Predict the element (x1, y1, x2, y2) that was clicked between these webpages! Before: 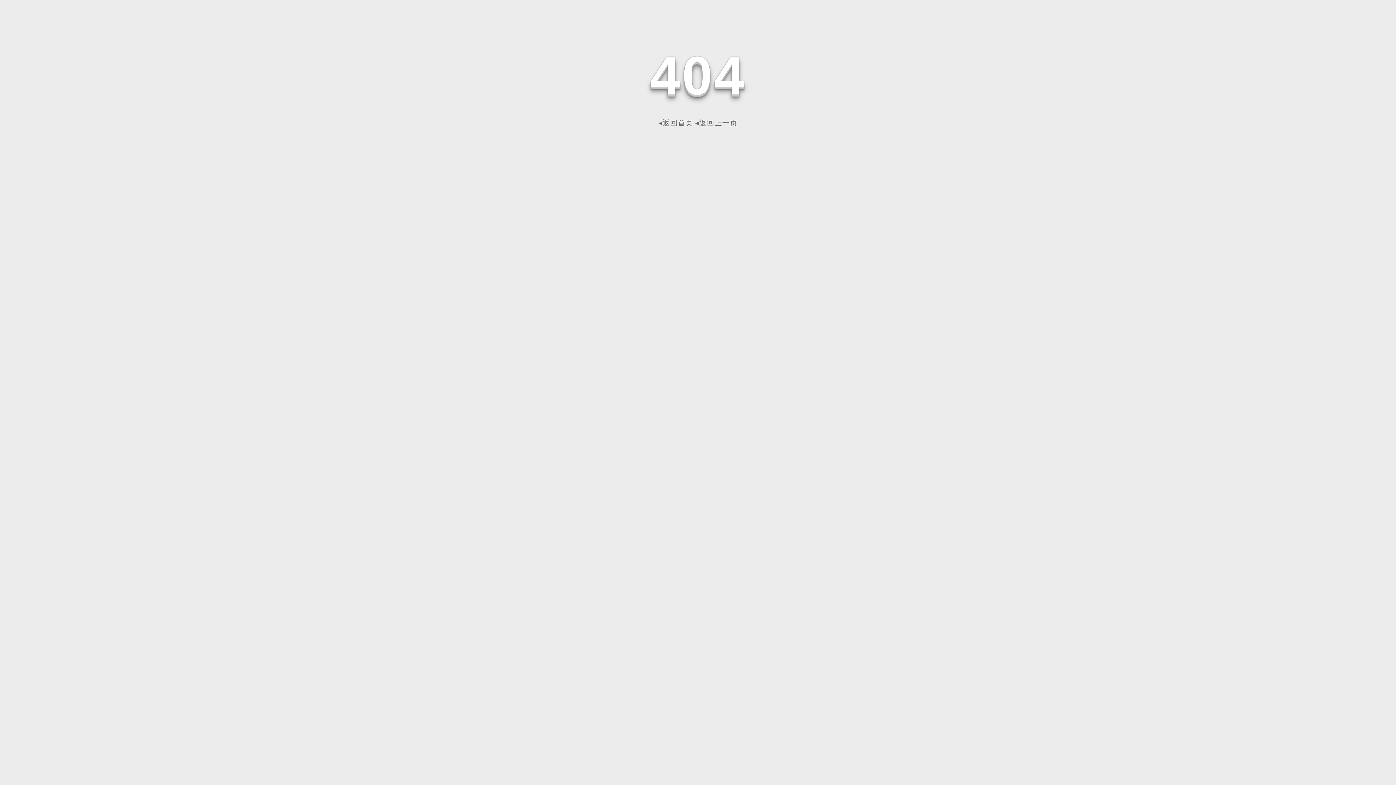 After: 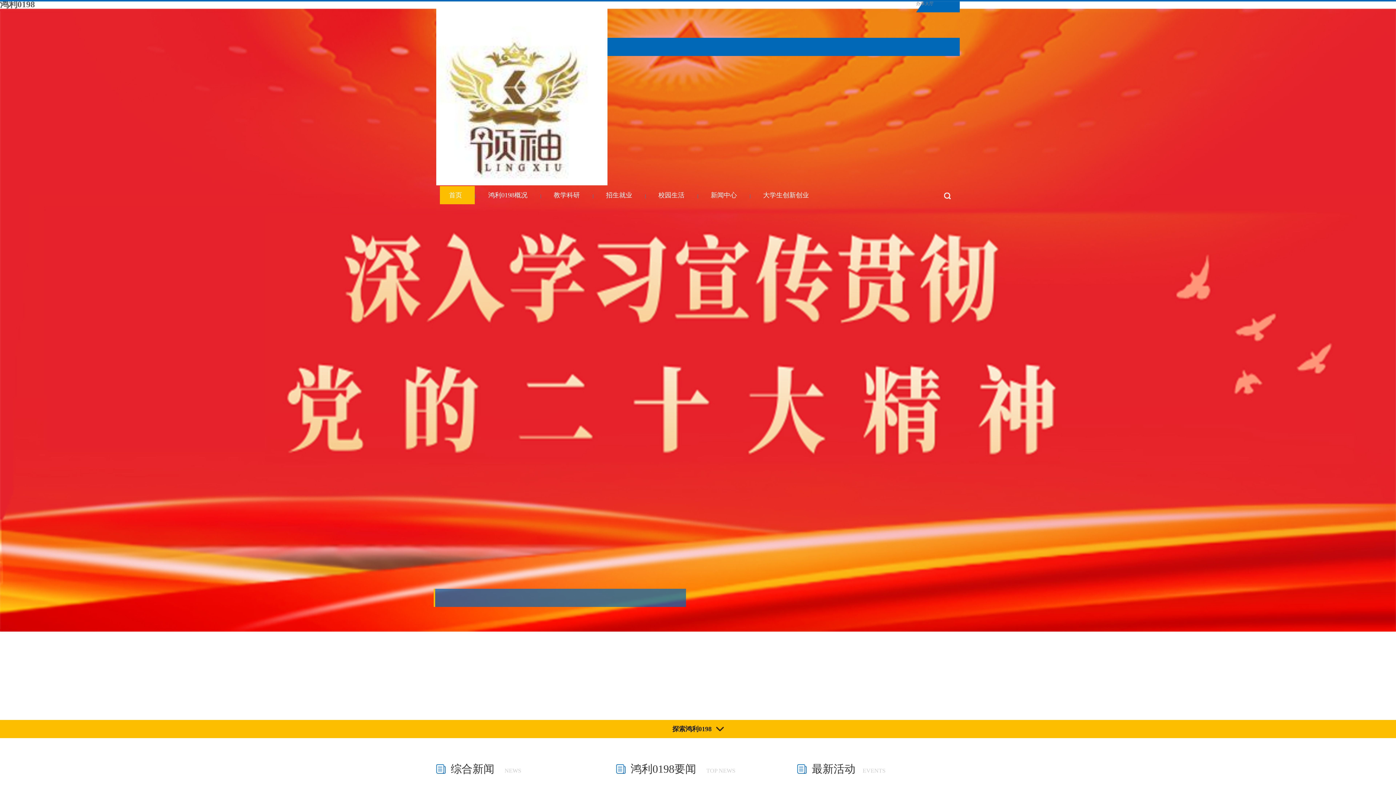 Action: label: ◂返回首页 bbox: (658, 118, 693, 126)